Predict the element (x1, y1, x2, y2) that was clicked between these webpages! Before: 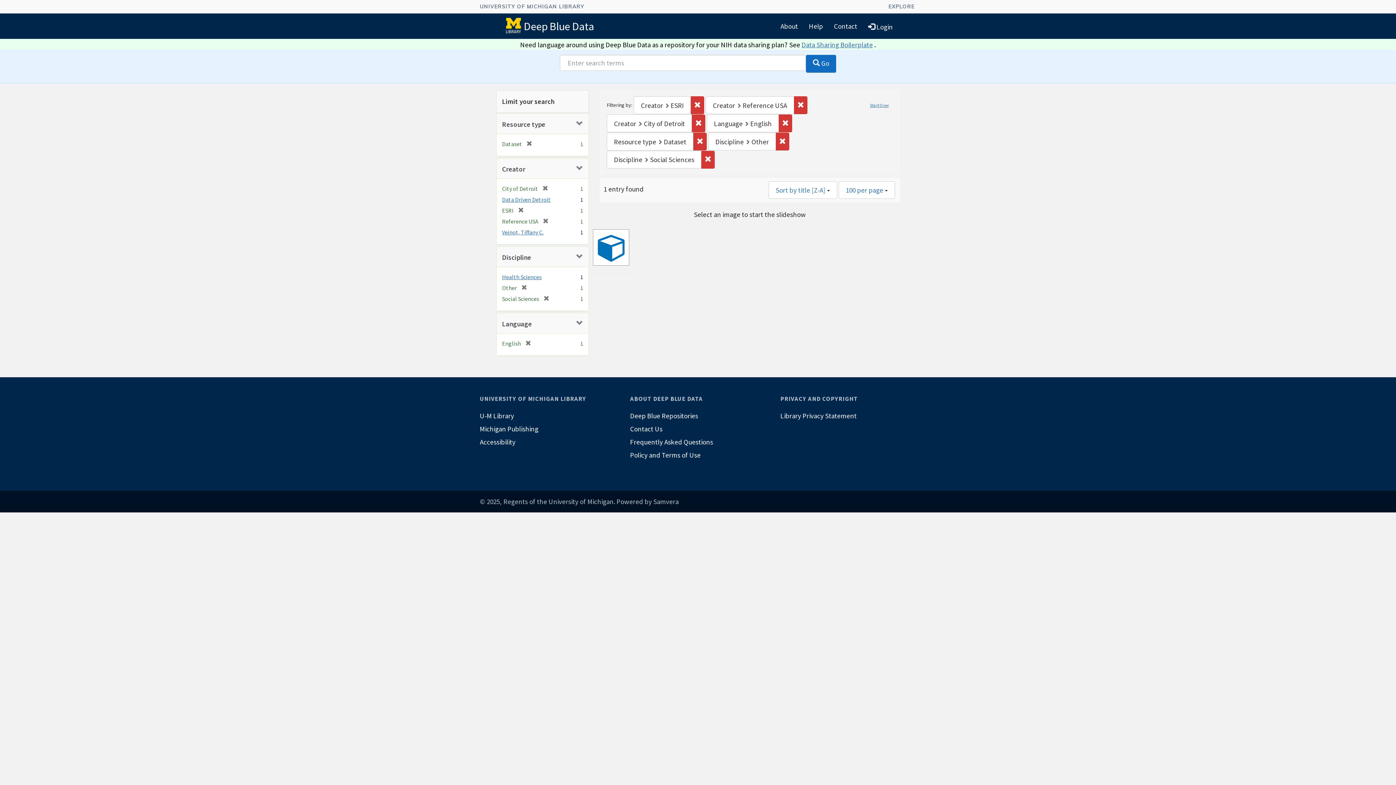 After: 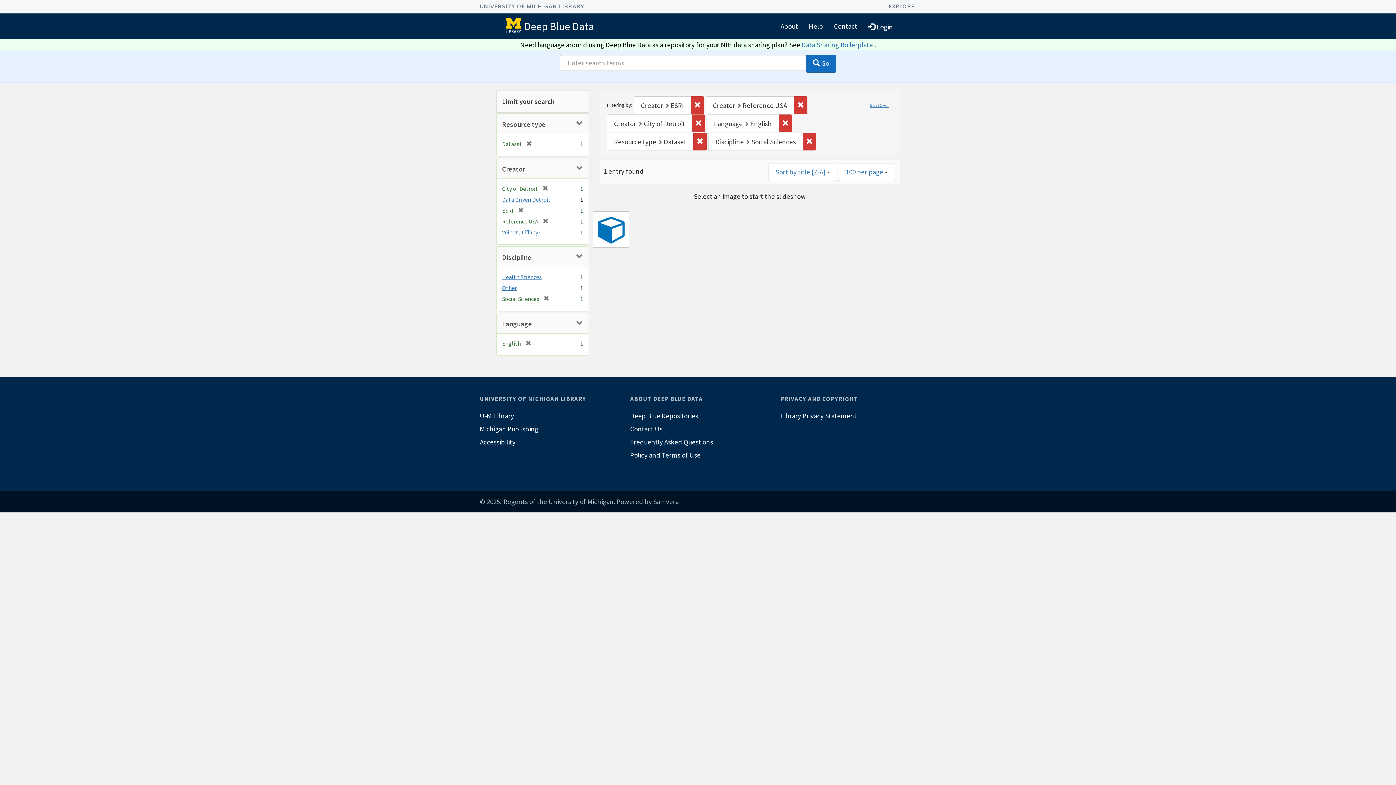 Action: label: [remove] bbox: (517, 284, 527, 291)